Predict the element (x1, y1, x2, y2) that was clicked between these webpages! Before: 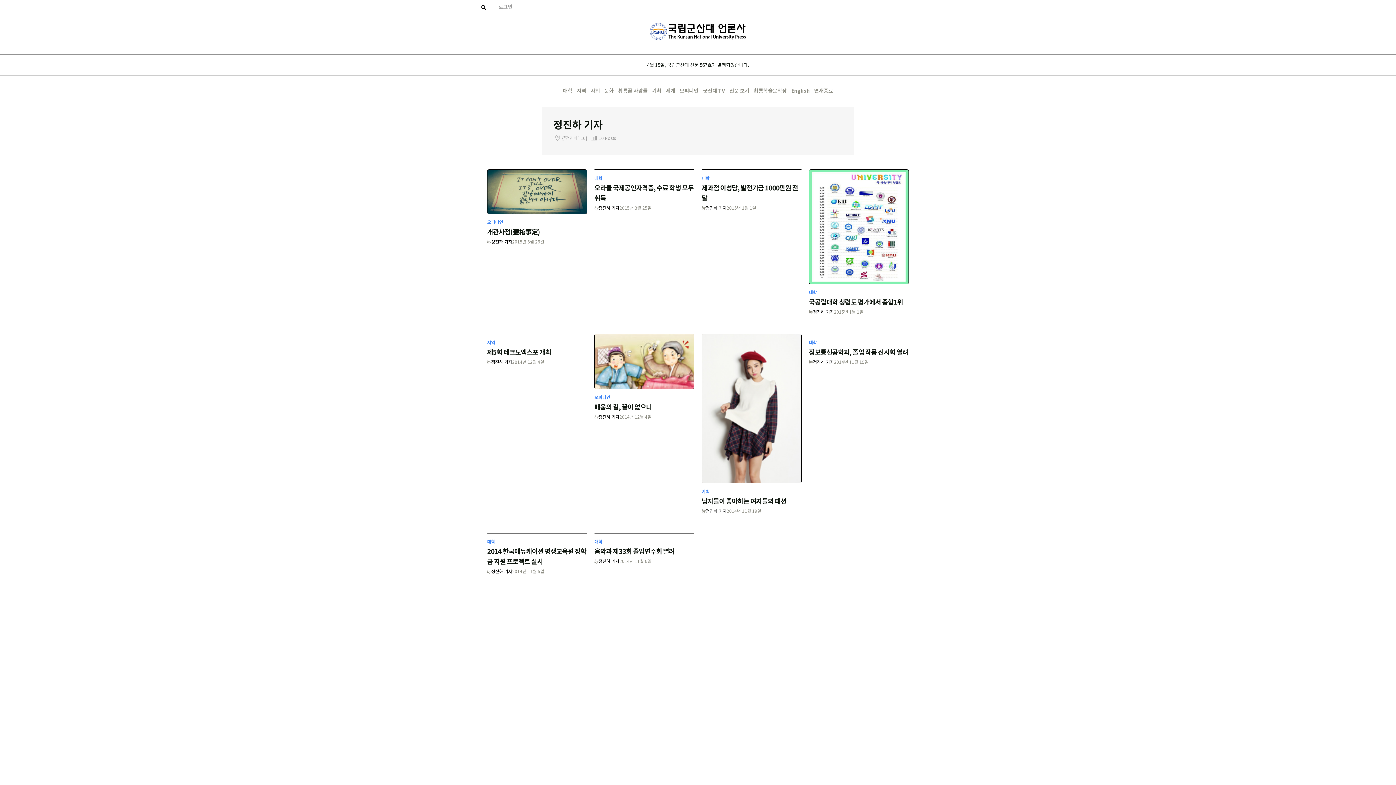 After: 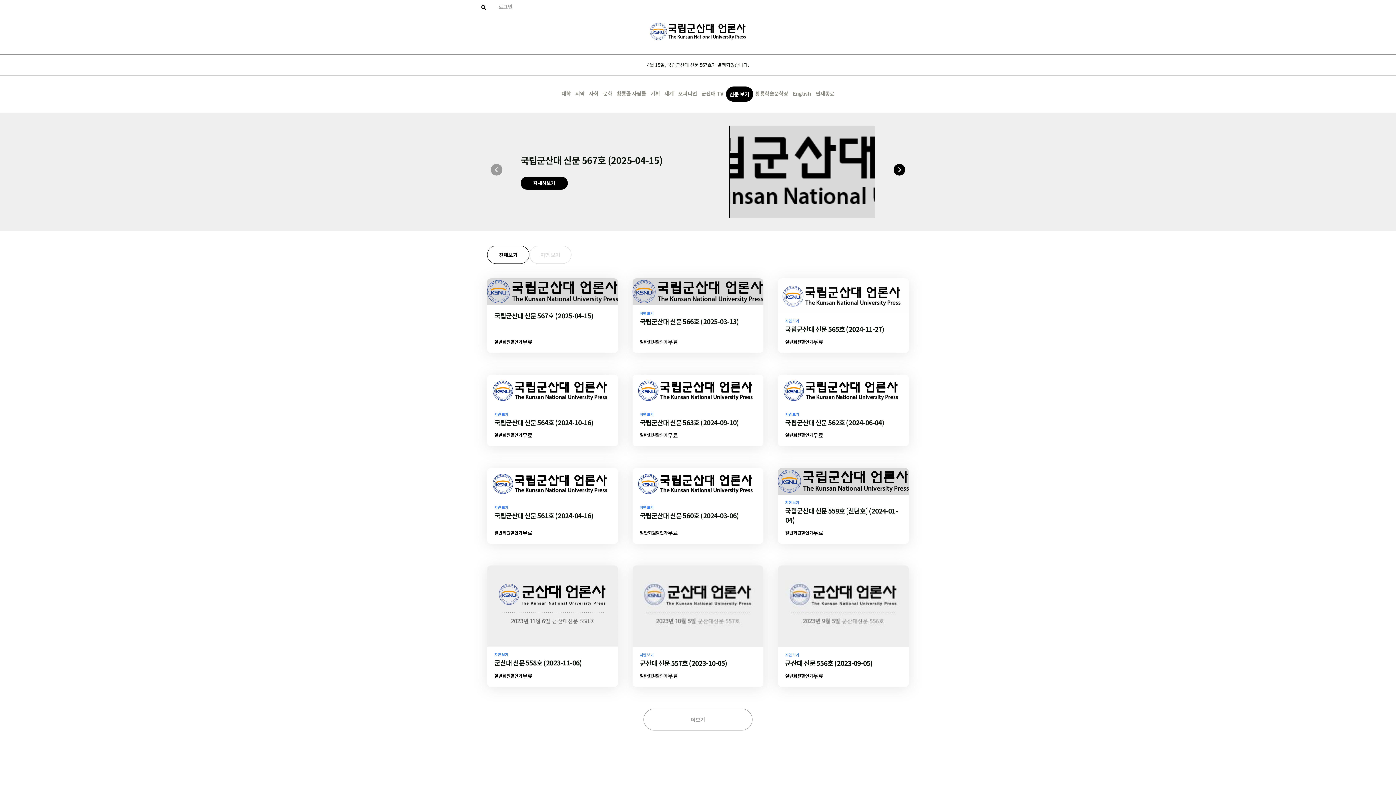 Action: label: 신문 보기 bbox: (727, 86, 751, 95)